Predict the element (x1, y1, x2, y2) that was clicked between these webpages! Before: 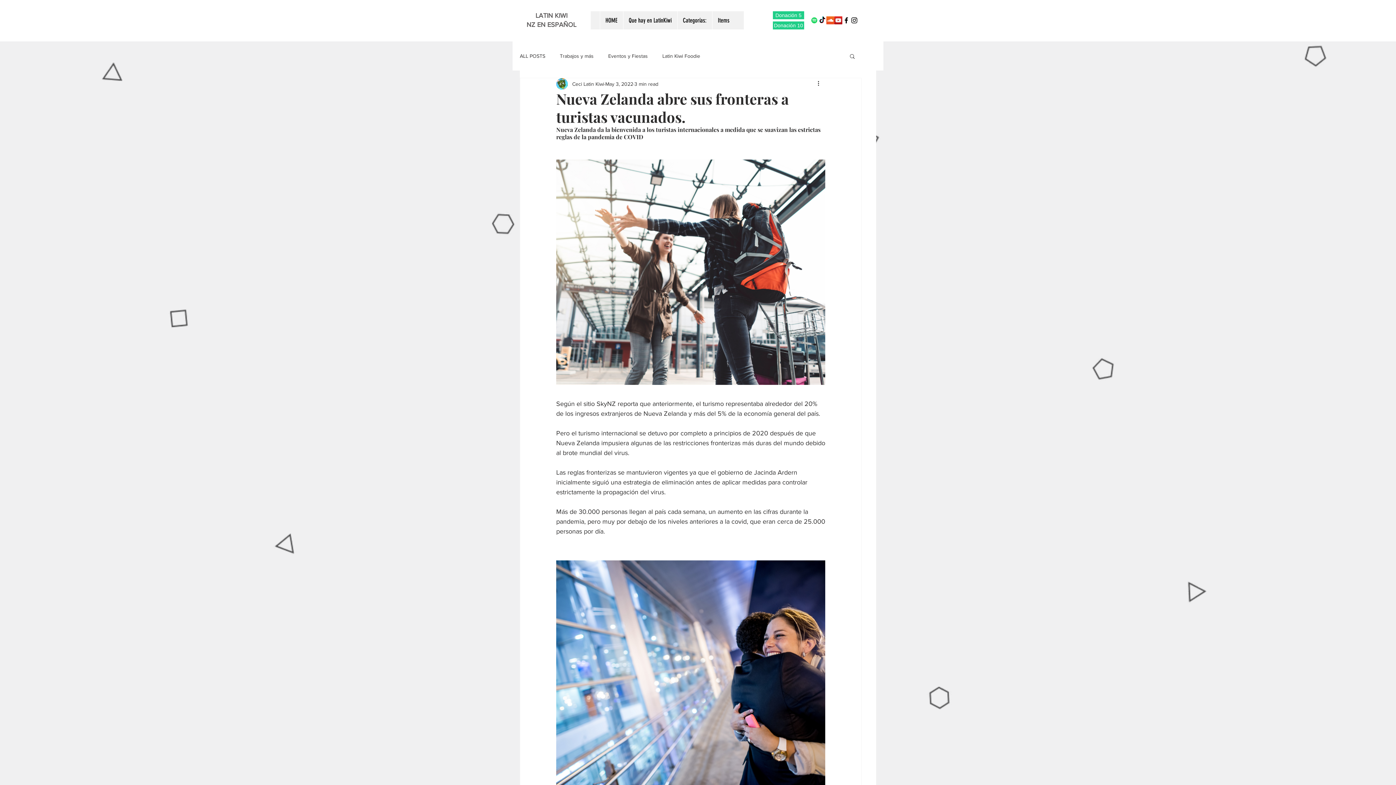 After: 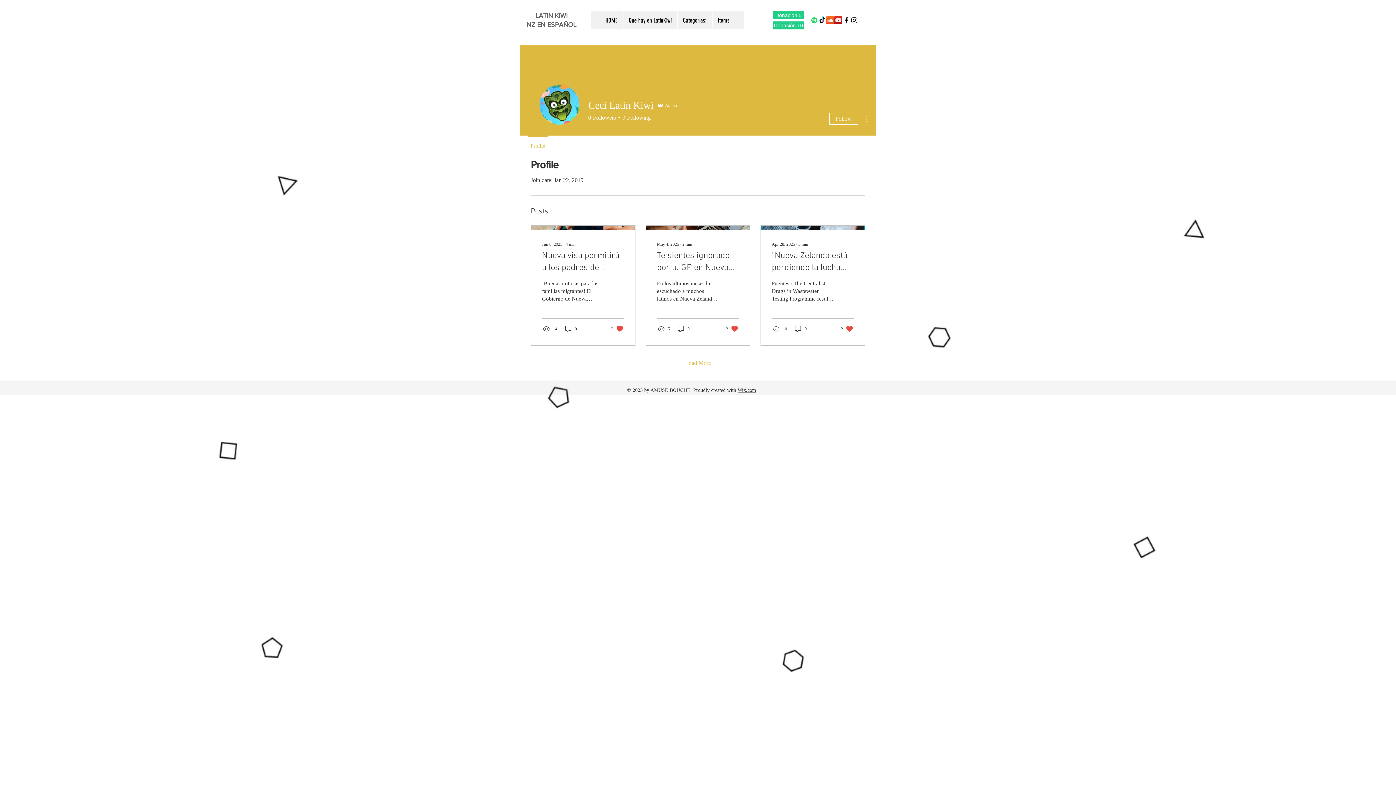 Action: label: Ceci Latin Kiwi bbox: (572, 80, 604, 87)